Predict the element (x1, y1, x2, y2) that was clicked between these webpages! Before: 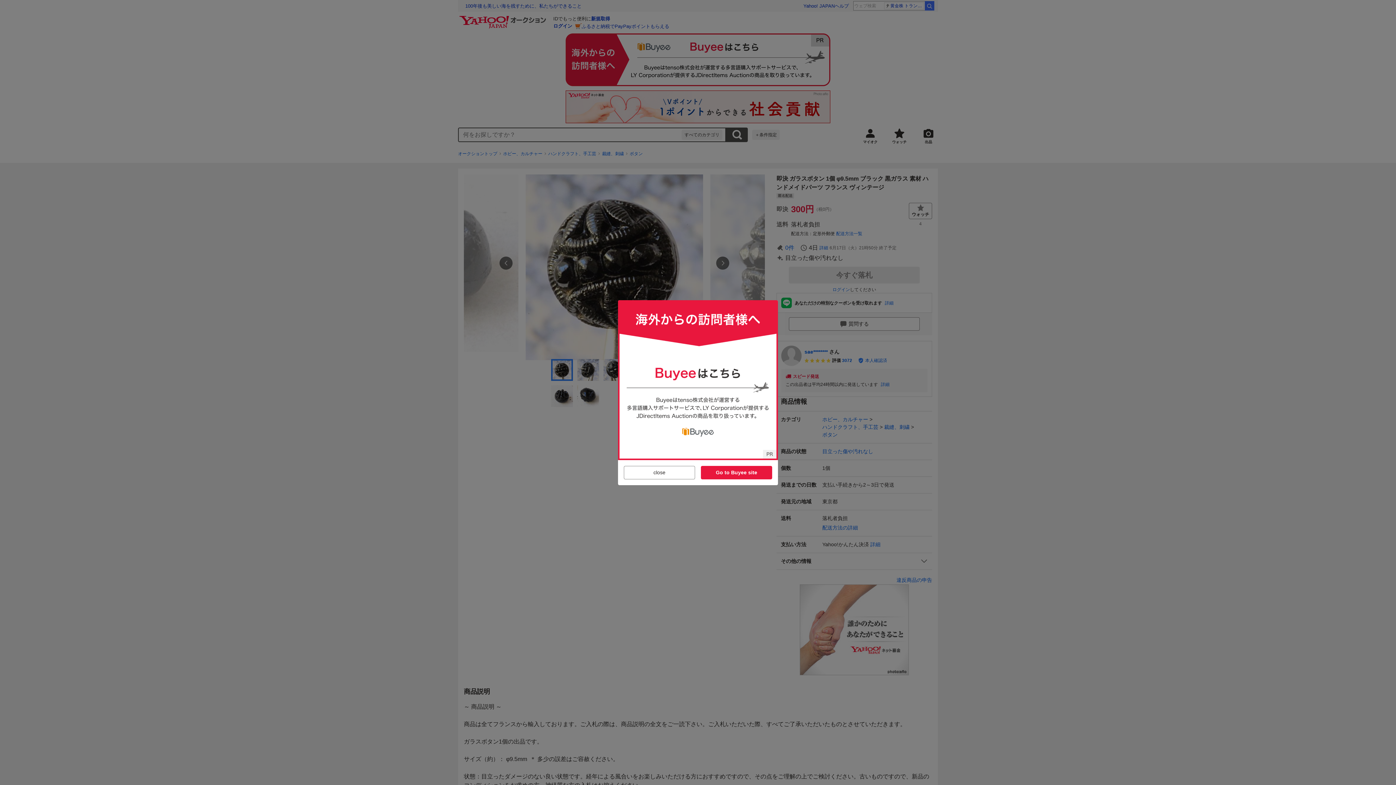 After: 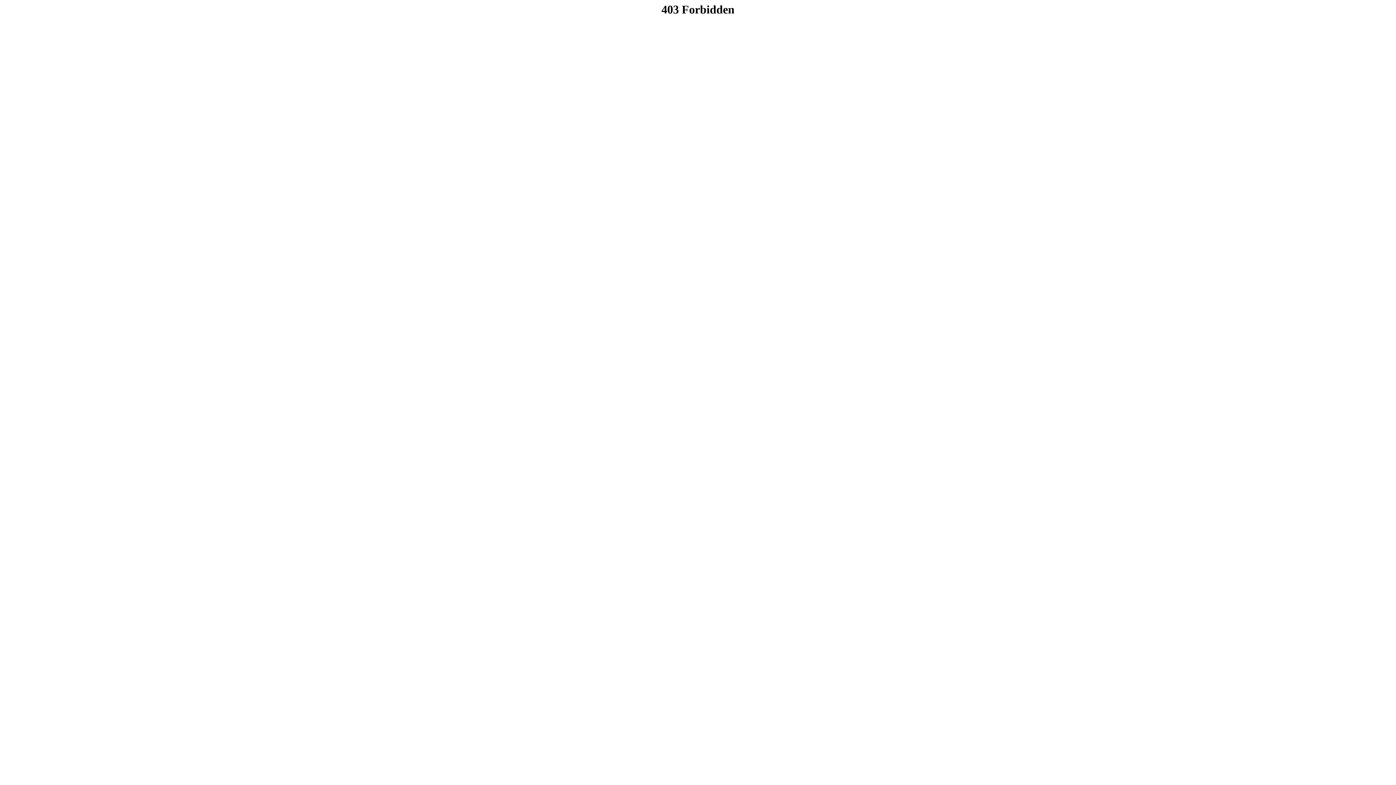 Action: bbox: (701, 466, 772, 479) label: Go to Buyee site